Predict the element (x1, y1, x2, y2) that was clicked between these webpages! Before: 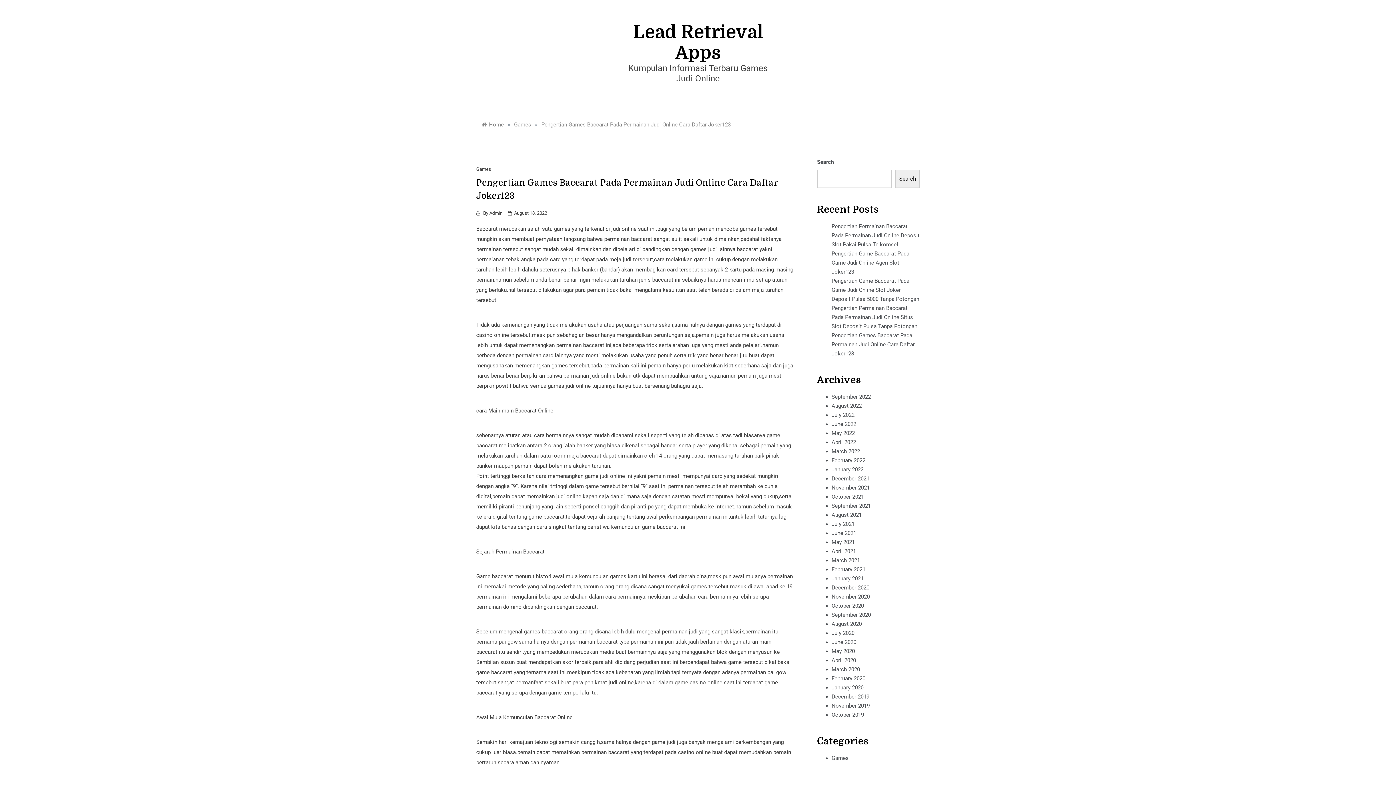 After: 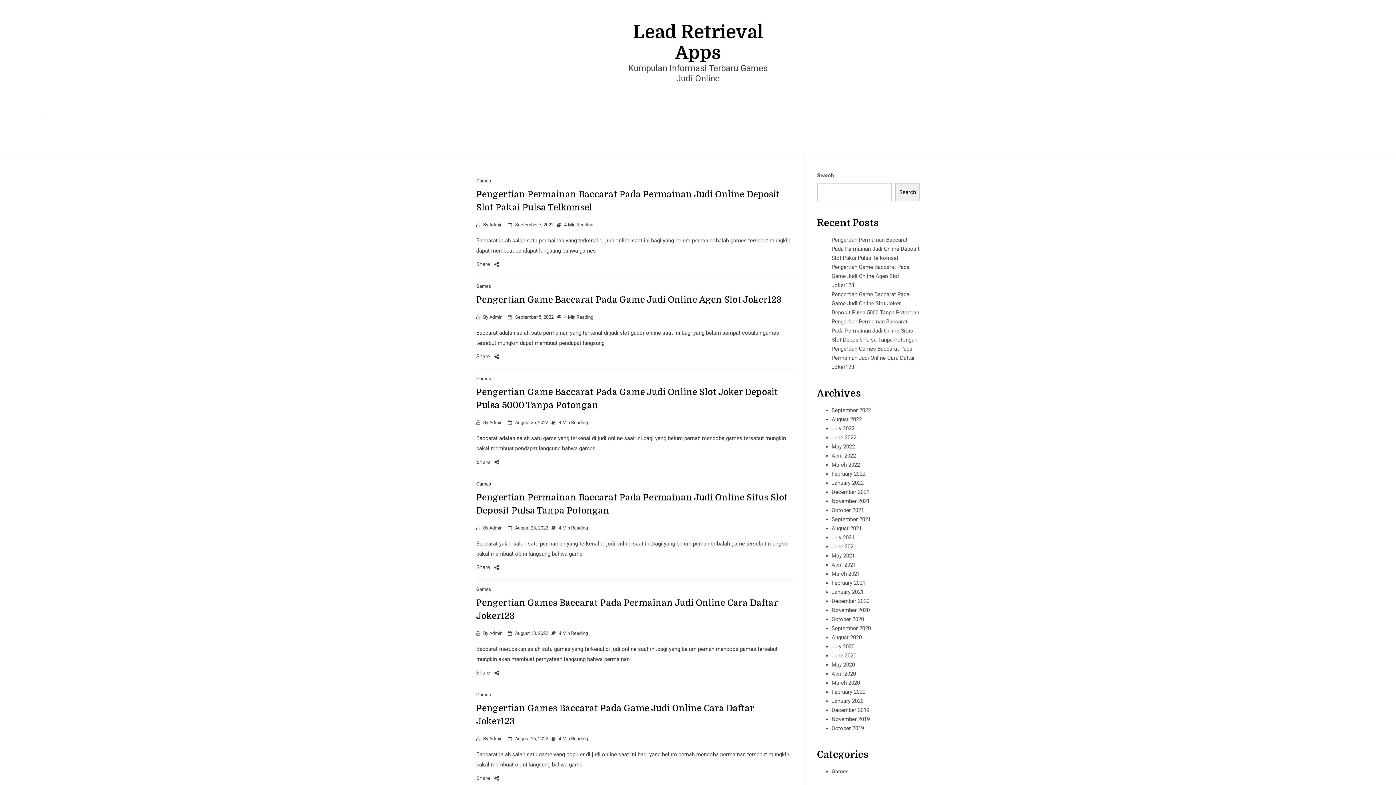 Action: label: Home bbox: (481, 121, 504, 128)